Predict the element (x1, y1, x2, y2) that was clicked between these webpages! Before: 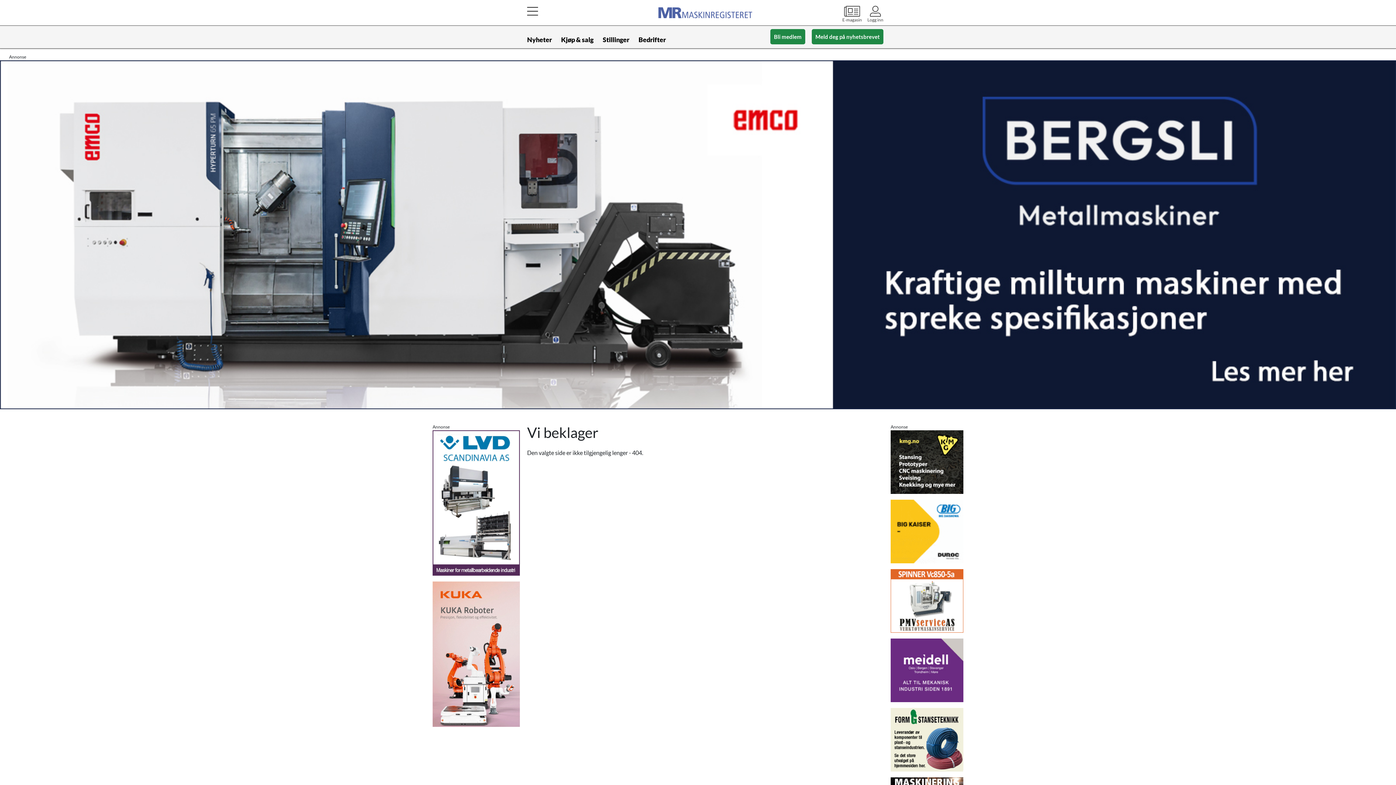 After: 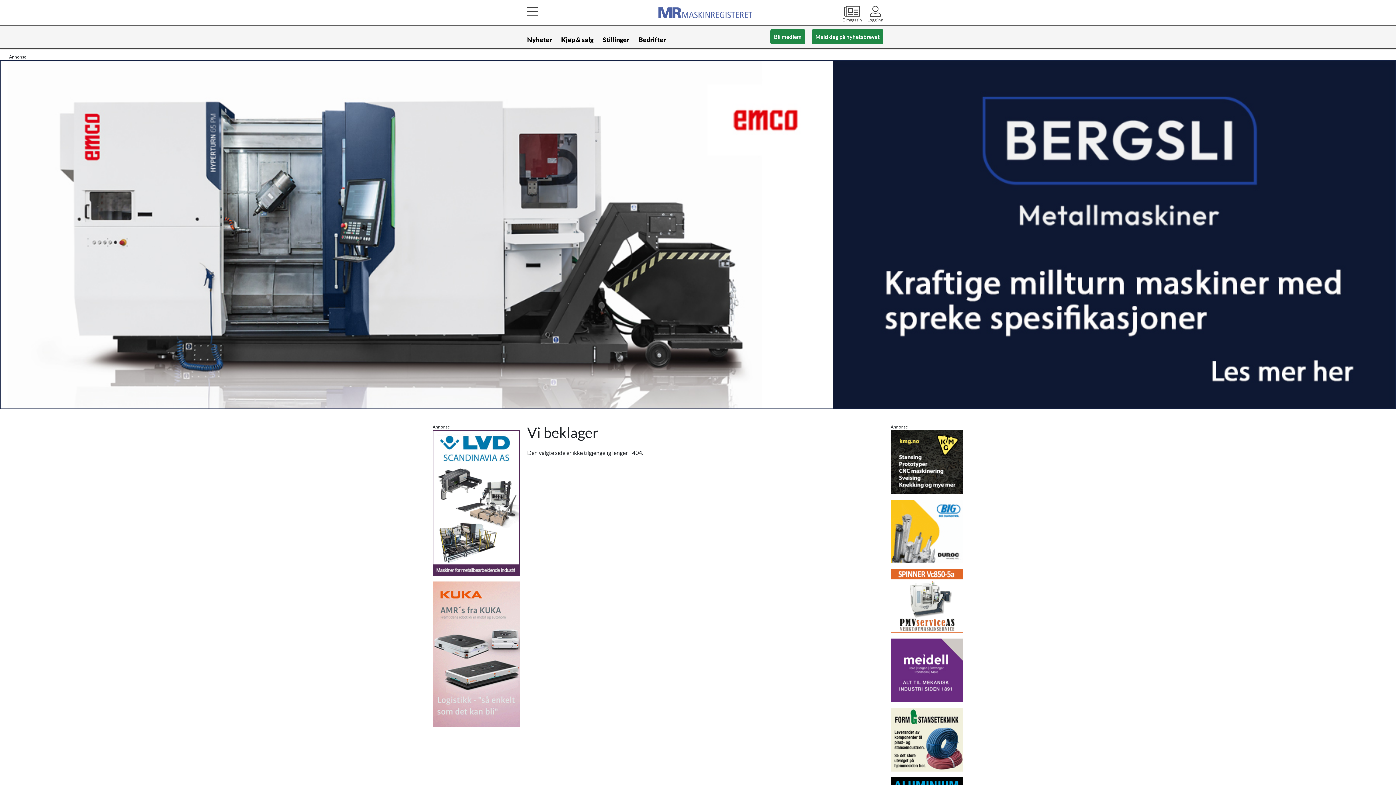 Action: bbox: (890, 708, 963, 772)